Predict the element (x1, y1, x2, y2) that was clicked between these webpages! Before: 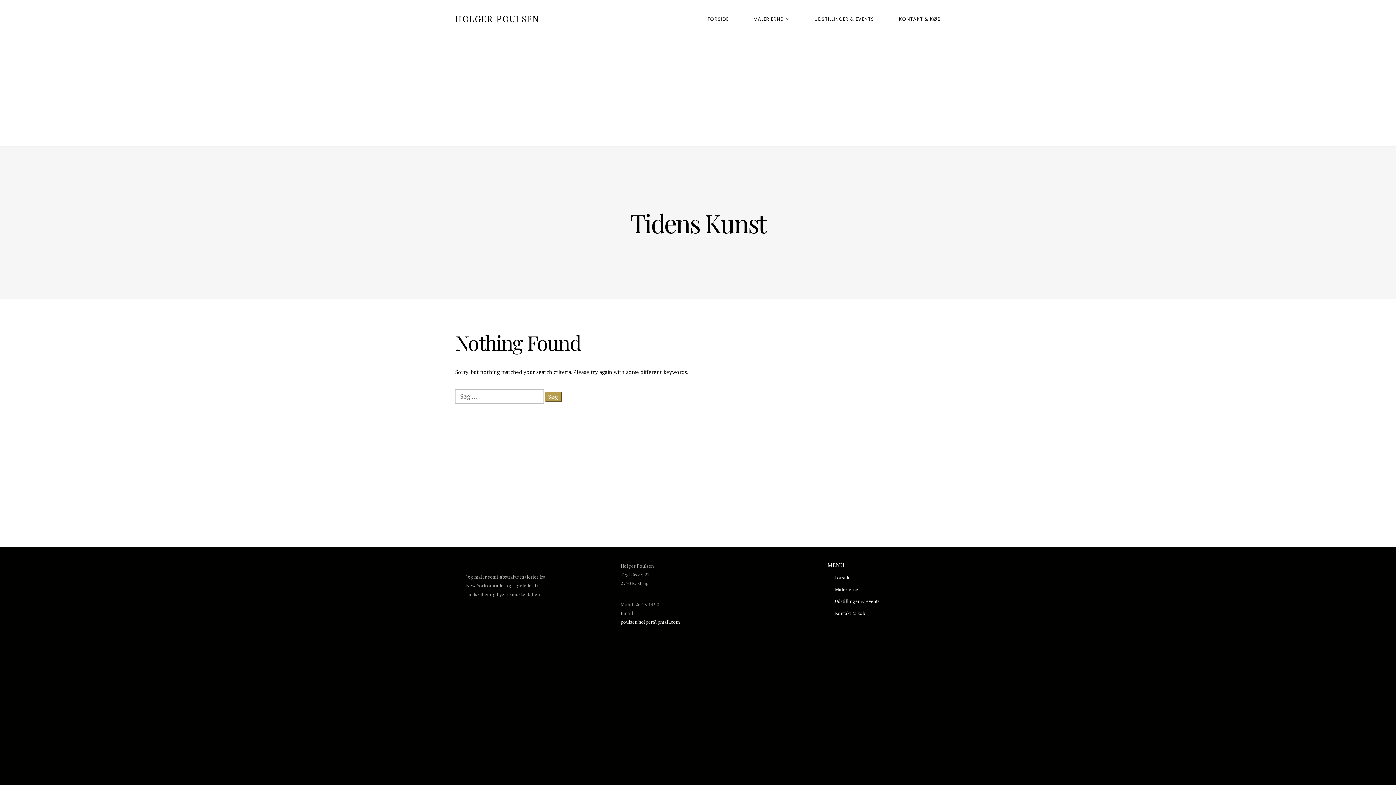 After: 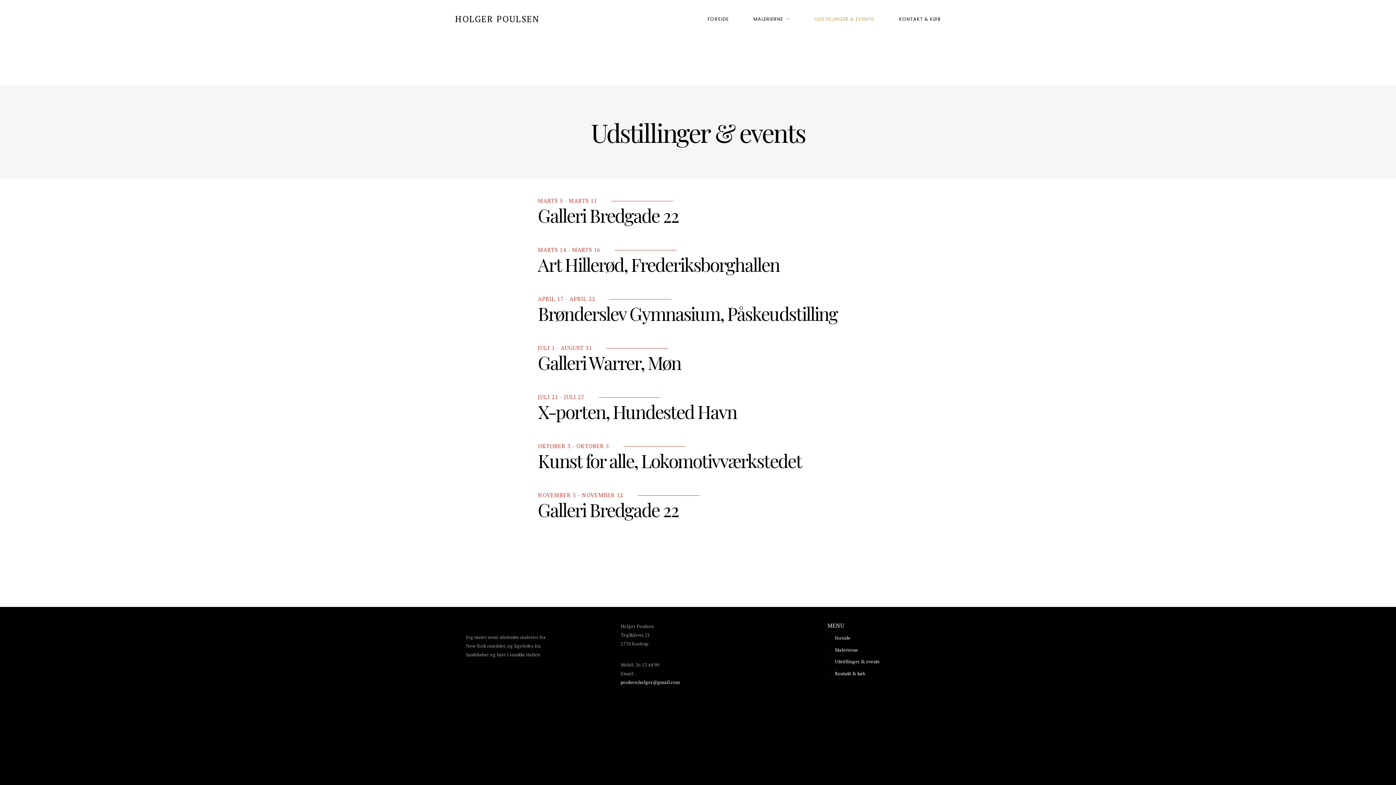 Action: bbox: (835, 598, 879, 604) label: Udstillinger & events